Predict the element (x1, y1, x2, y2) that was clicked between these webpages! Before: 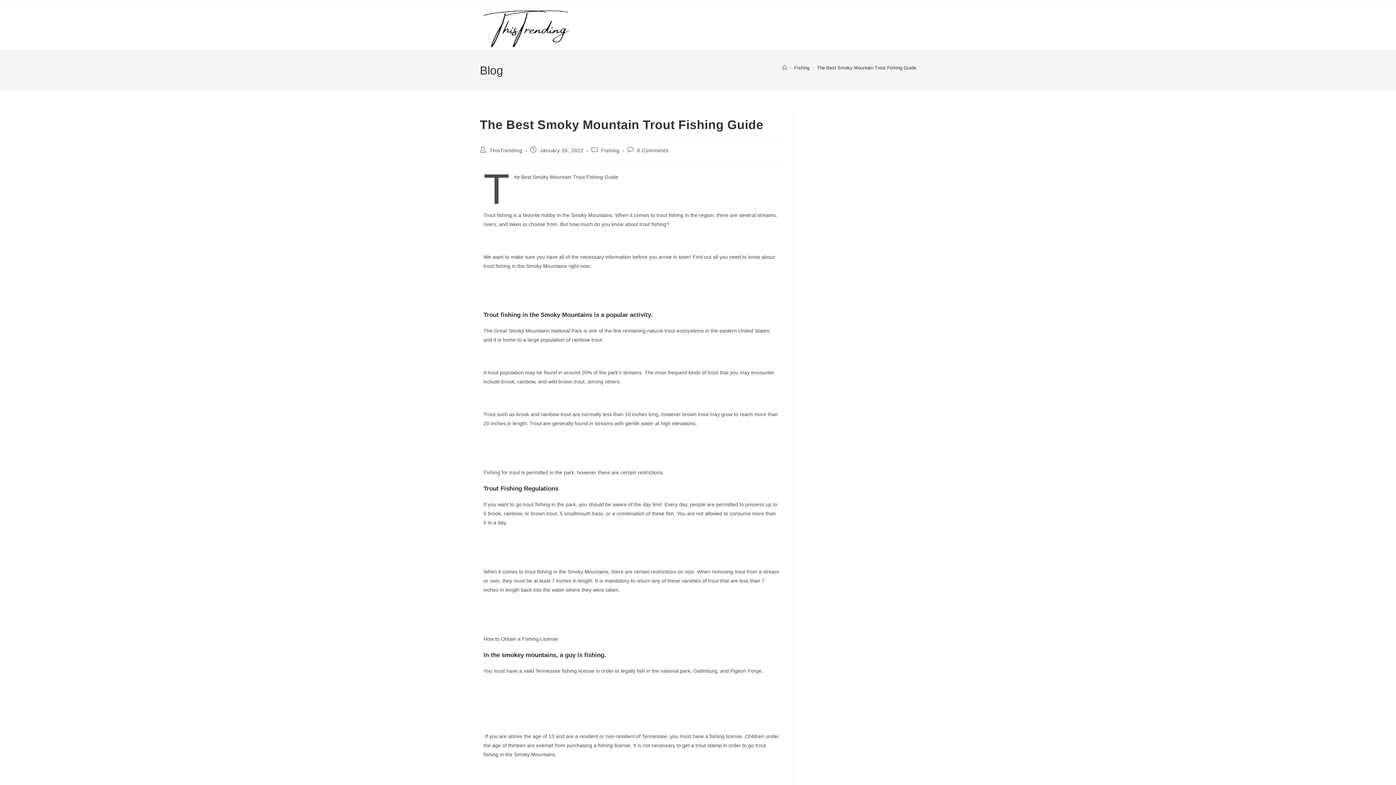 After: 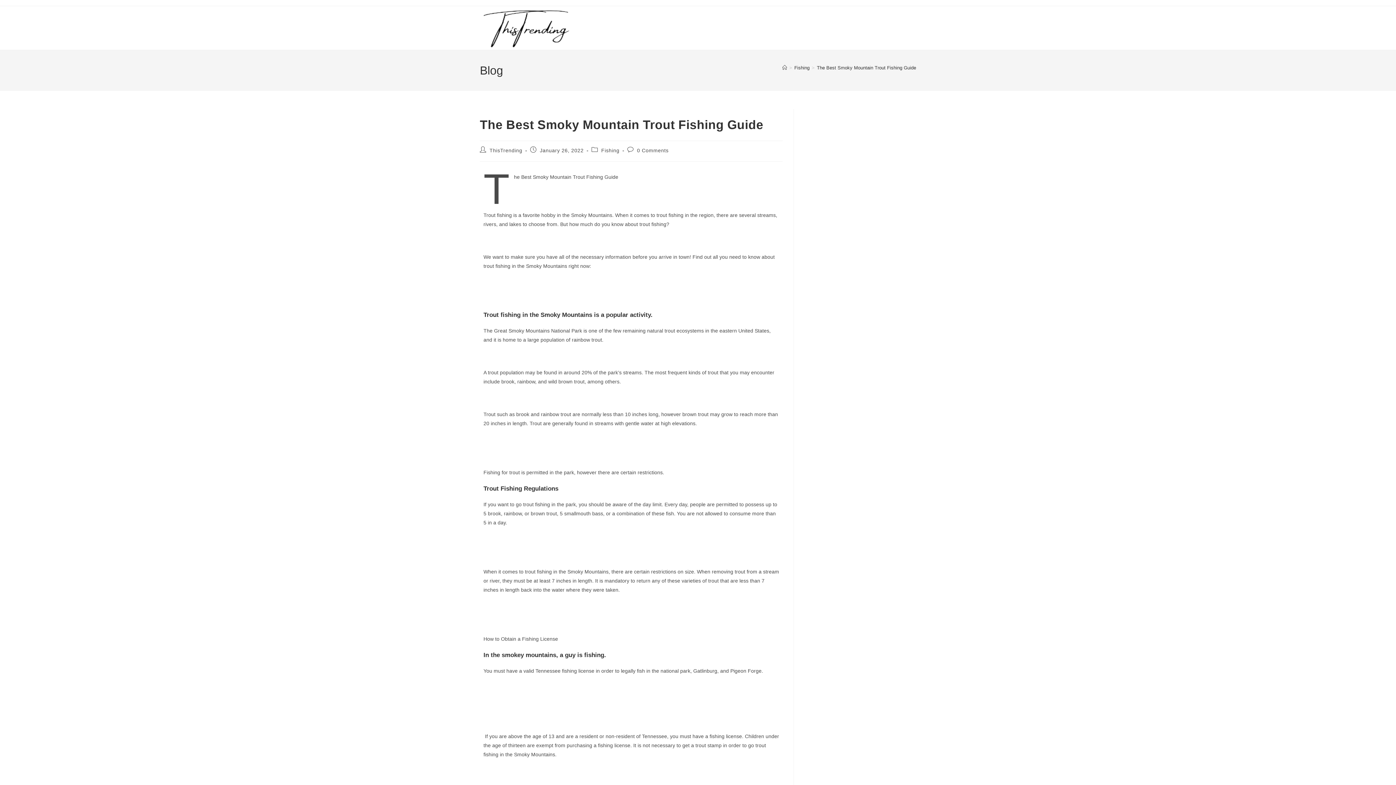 Action: label: The Best Smoky Mountain Trout Fishing Guide bbox: (817, 65, 916, 70)